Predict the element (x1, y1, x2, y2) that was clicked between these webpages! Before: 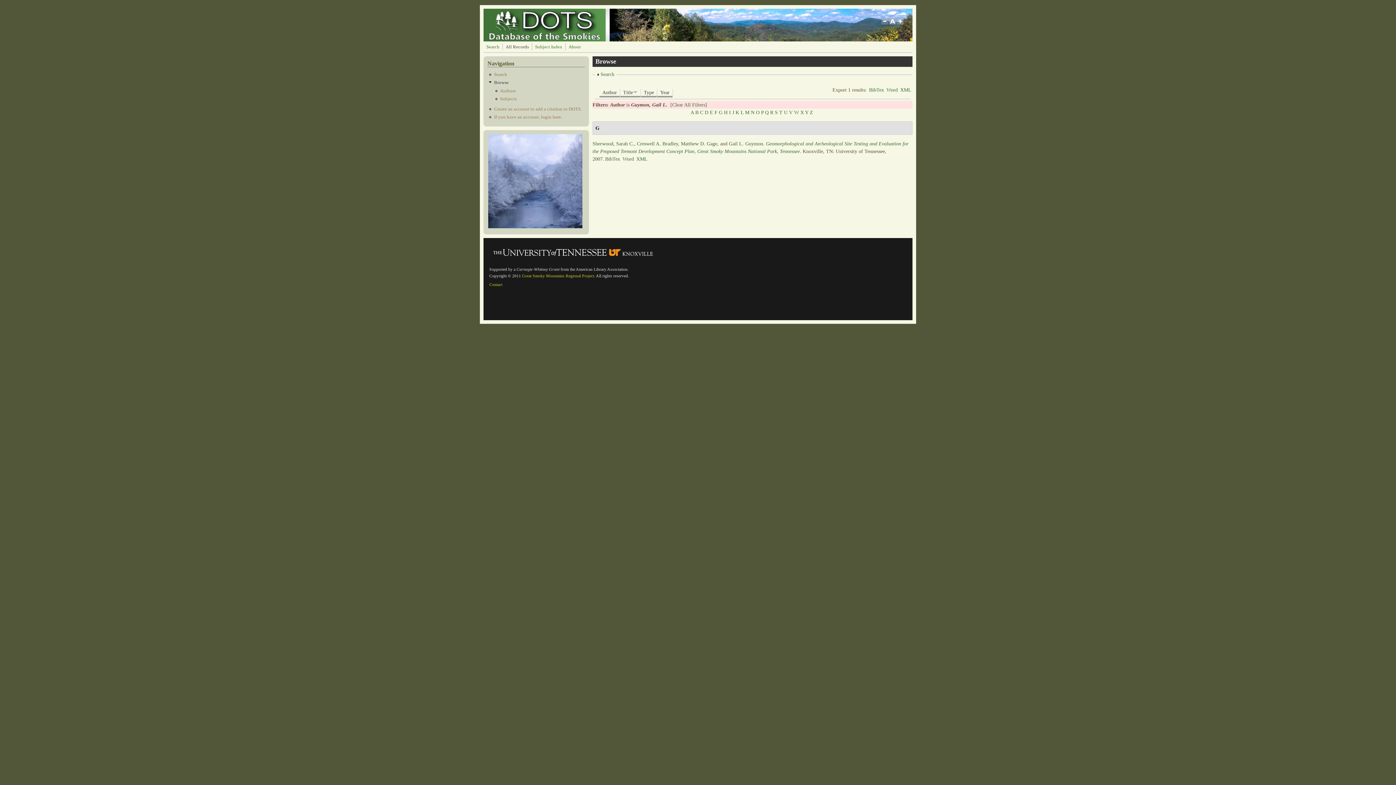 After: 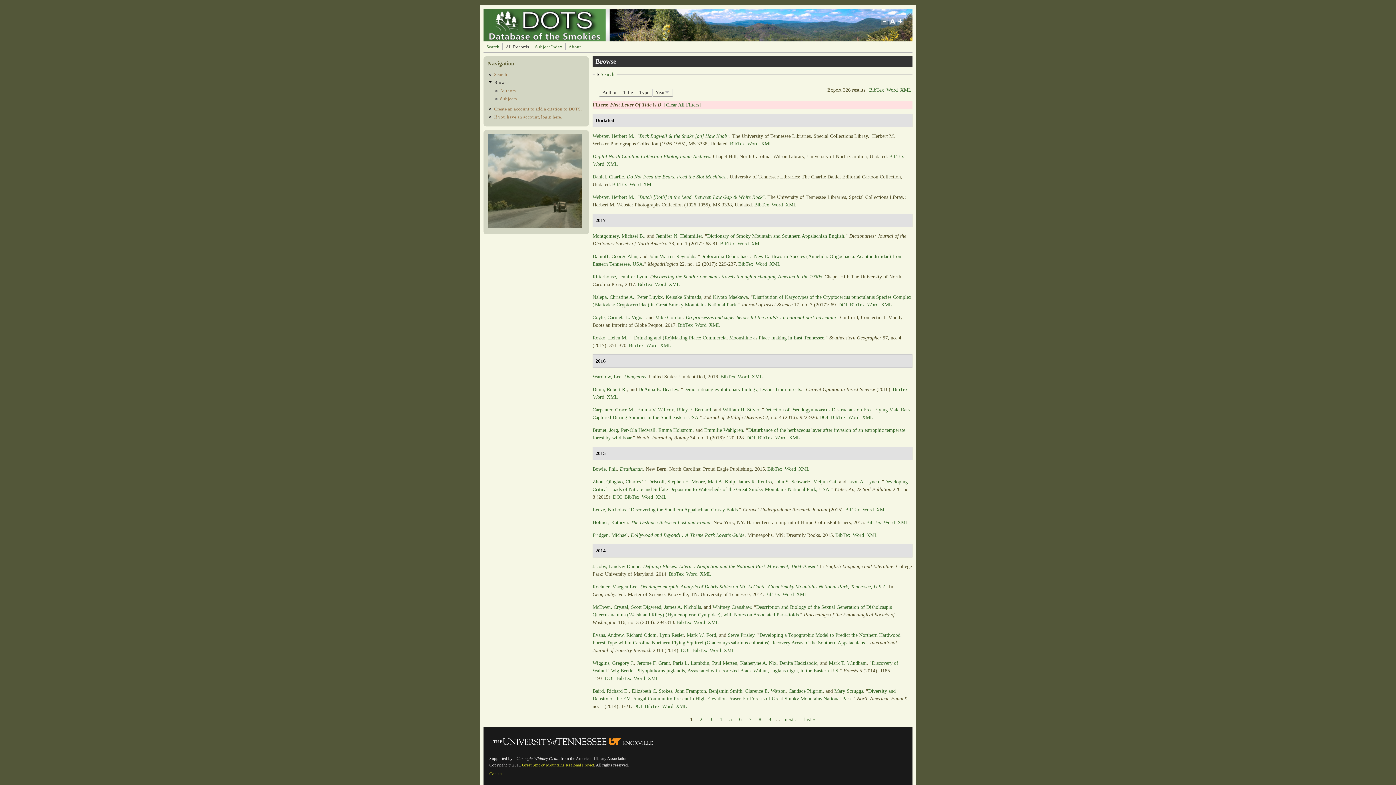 Action: bbox: (704, 109, 708, 115) label: D